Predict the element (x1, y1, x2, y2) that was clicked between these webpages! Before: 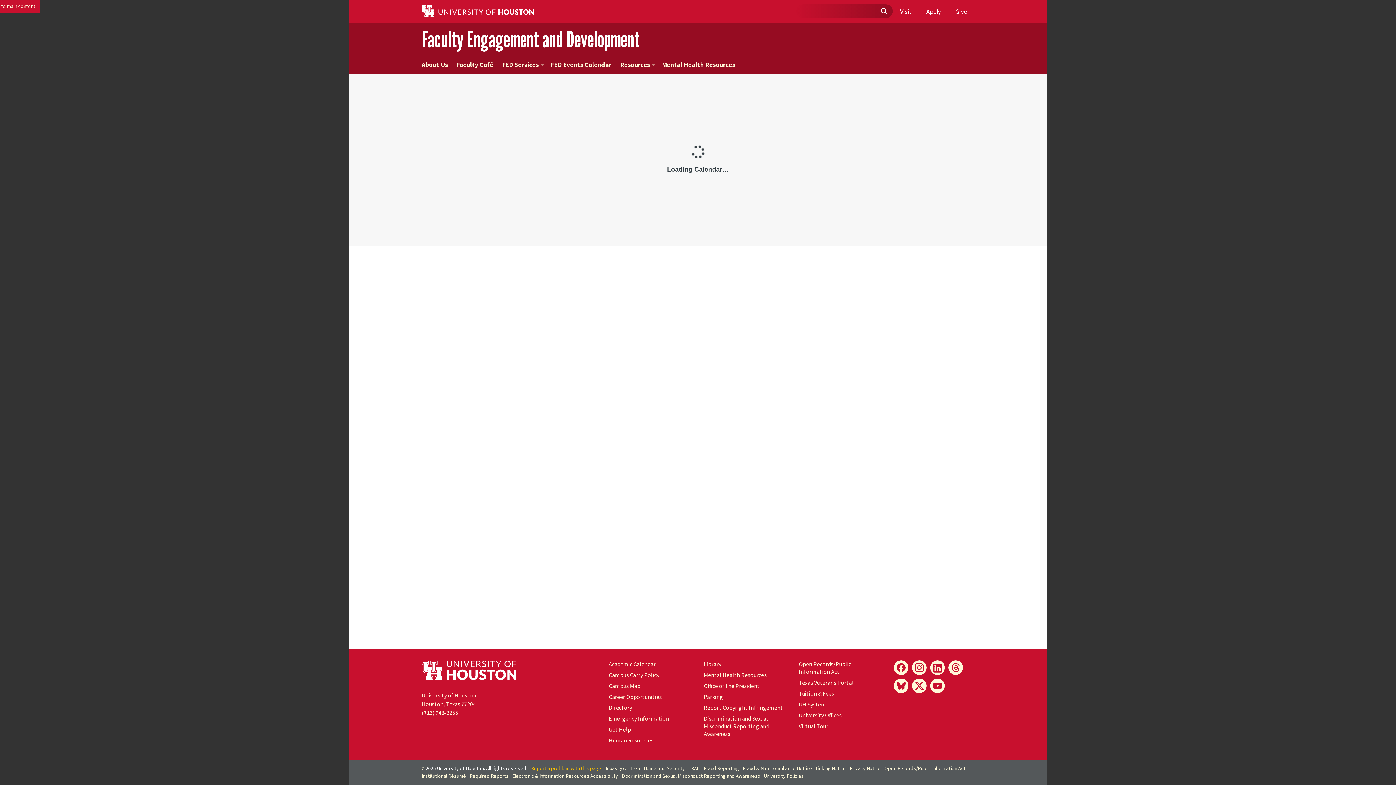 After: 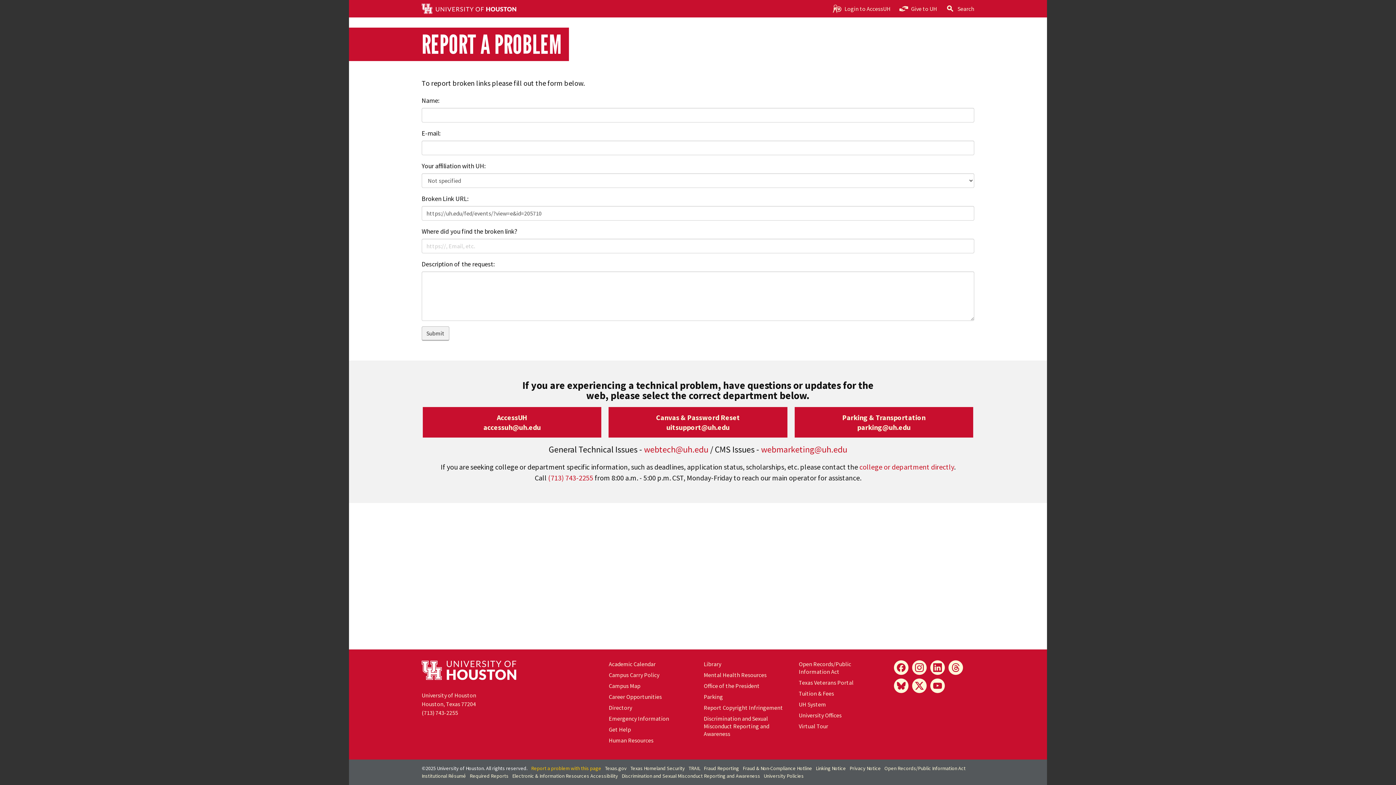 Action: bbox: (531, 765, 601, 772) label: Report a problem with this page